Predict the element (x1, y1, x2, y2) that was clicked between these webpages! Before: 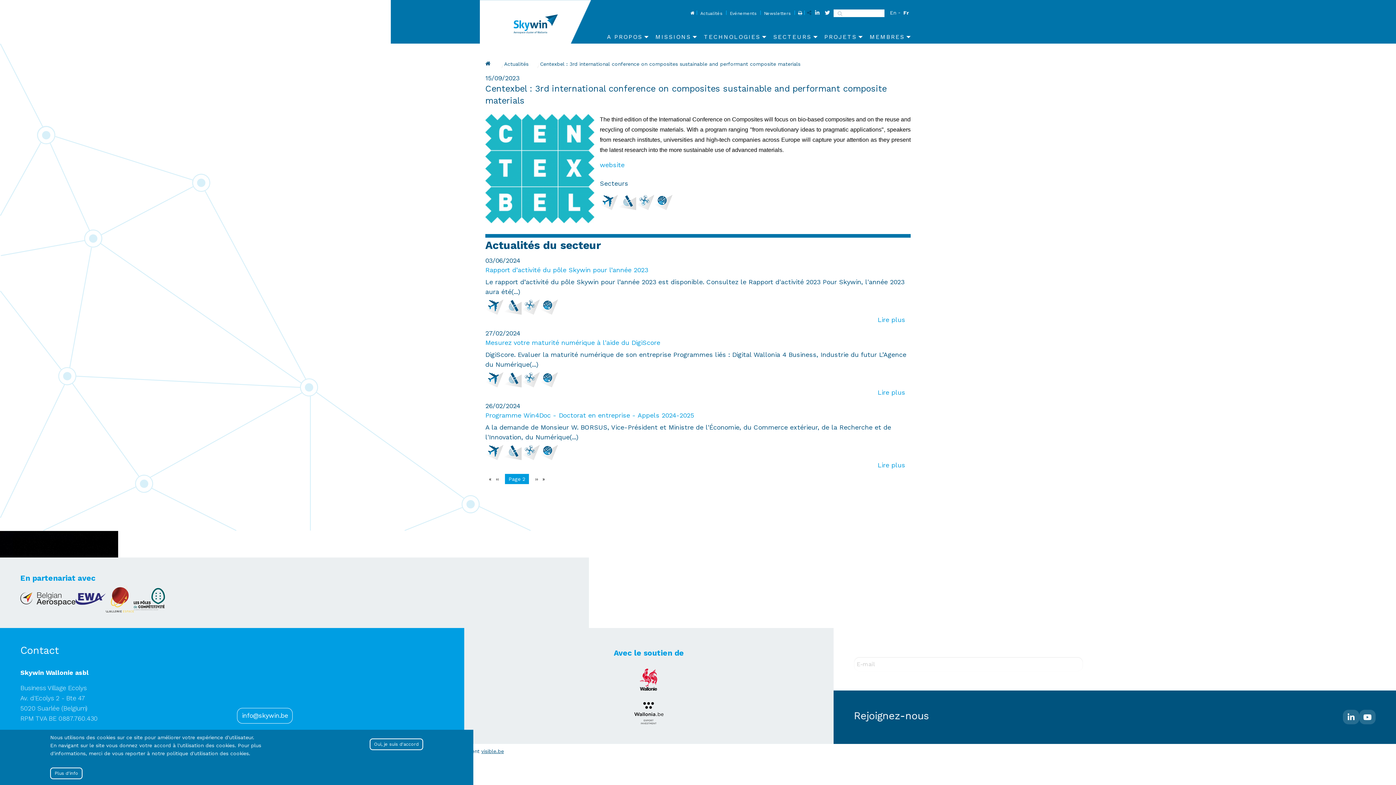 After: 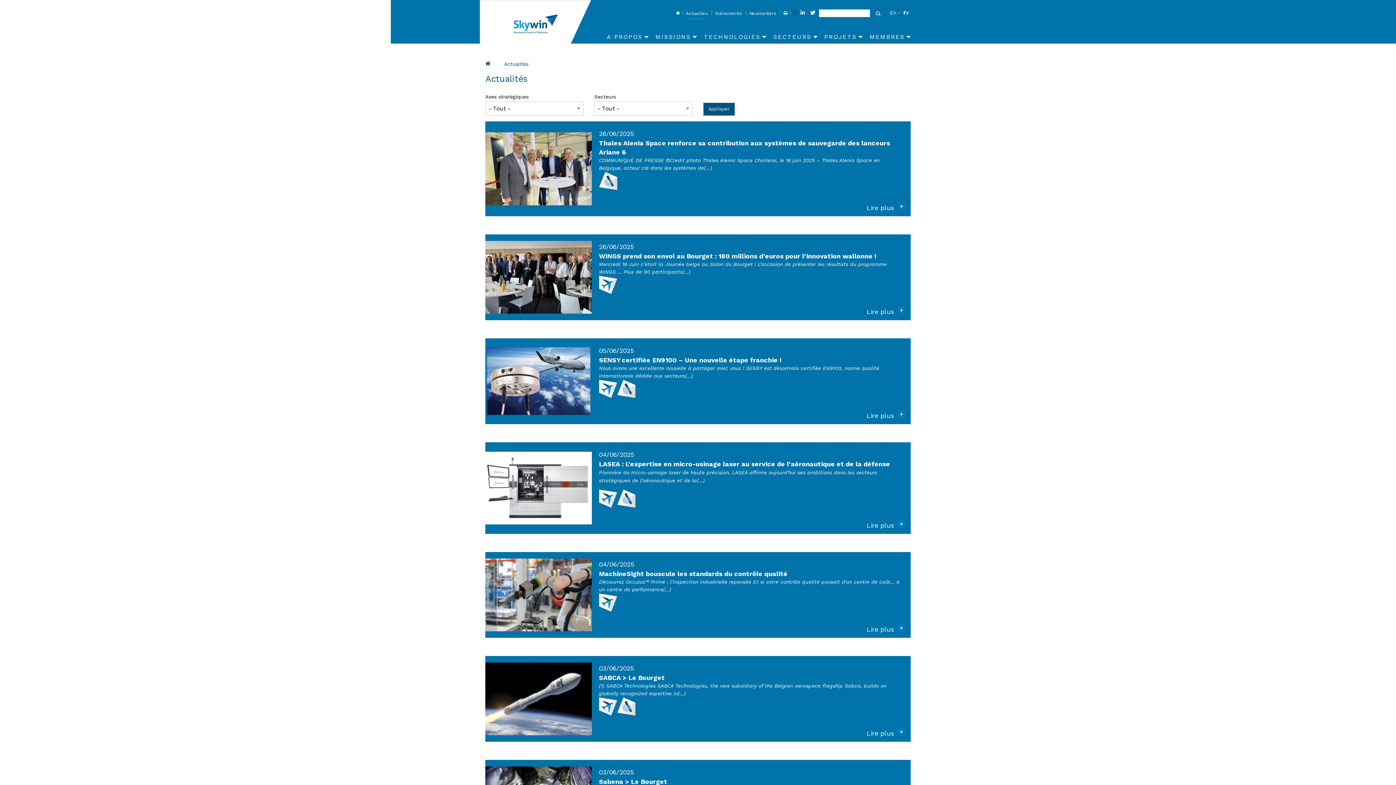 Action: label: Actualités bbox: (504, 61, 528, 66)